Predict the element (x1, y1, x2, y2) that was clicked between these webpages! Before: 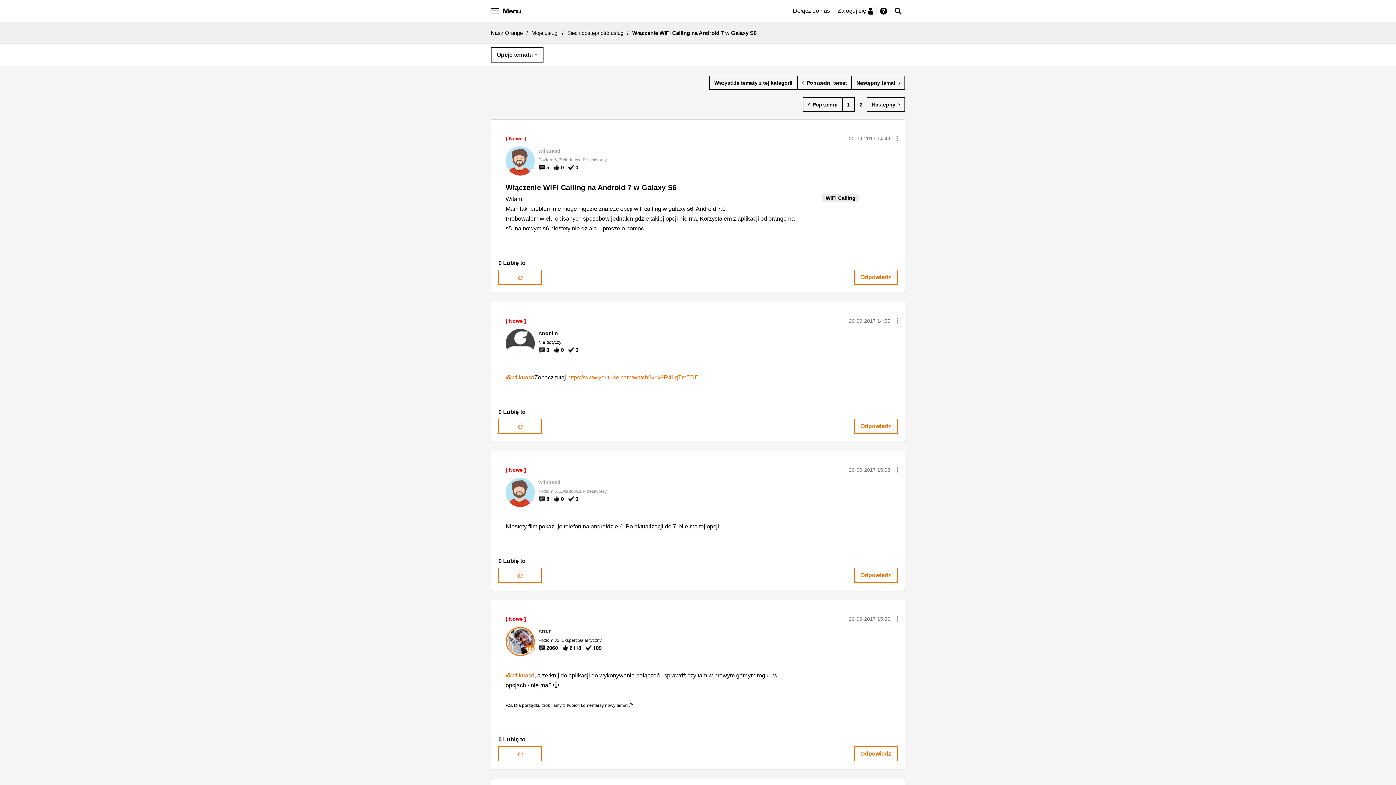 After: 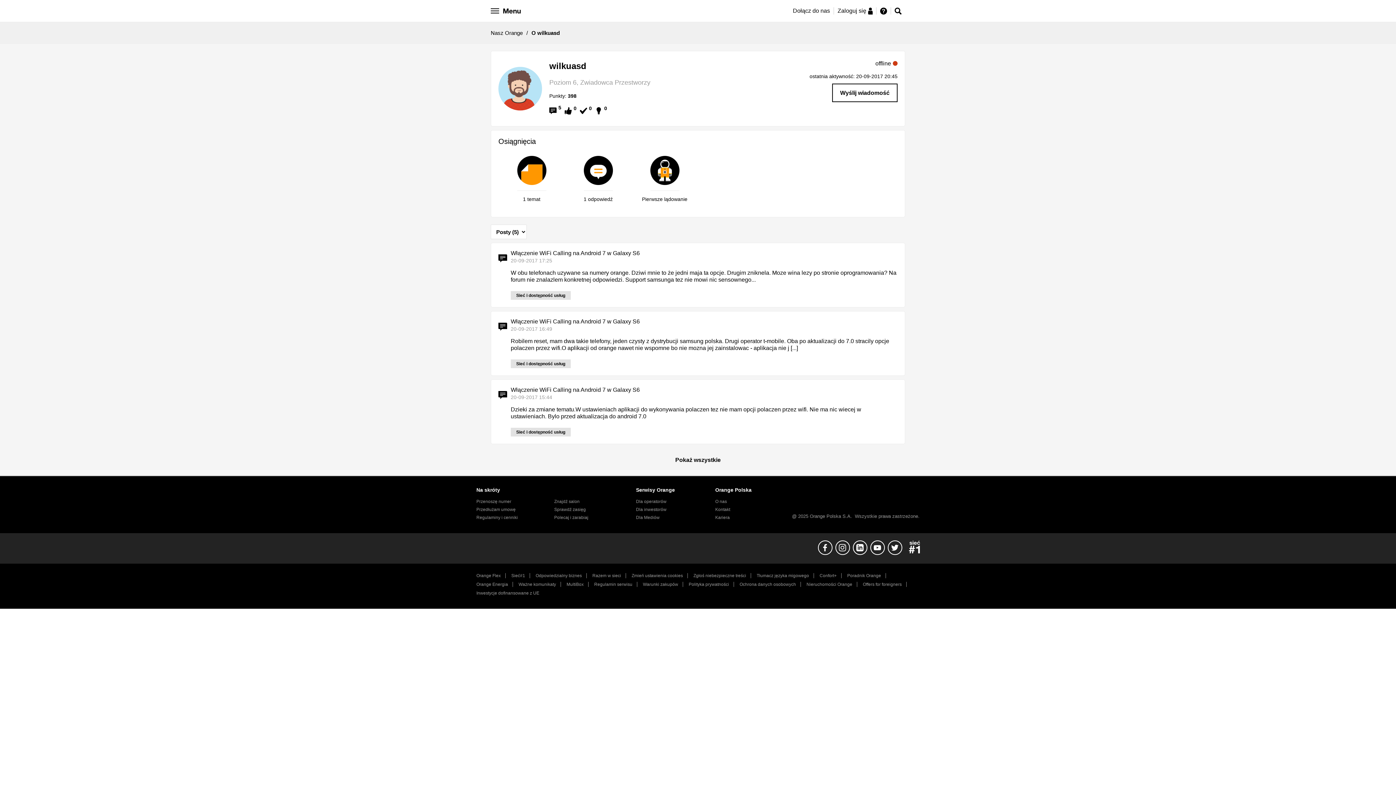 Action: bbox: (505, 672, 534, 678) label: @wilkuasd